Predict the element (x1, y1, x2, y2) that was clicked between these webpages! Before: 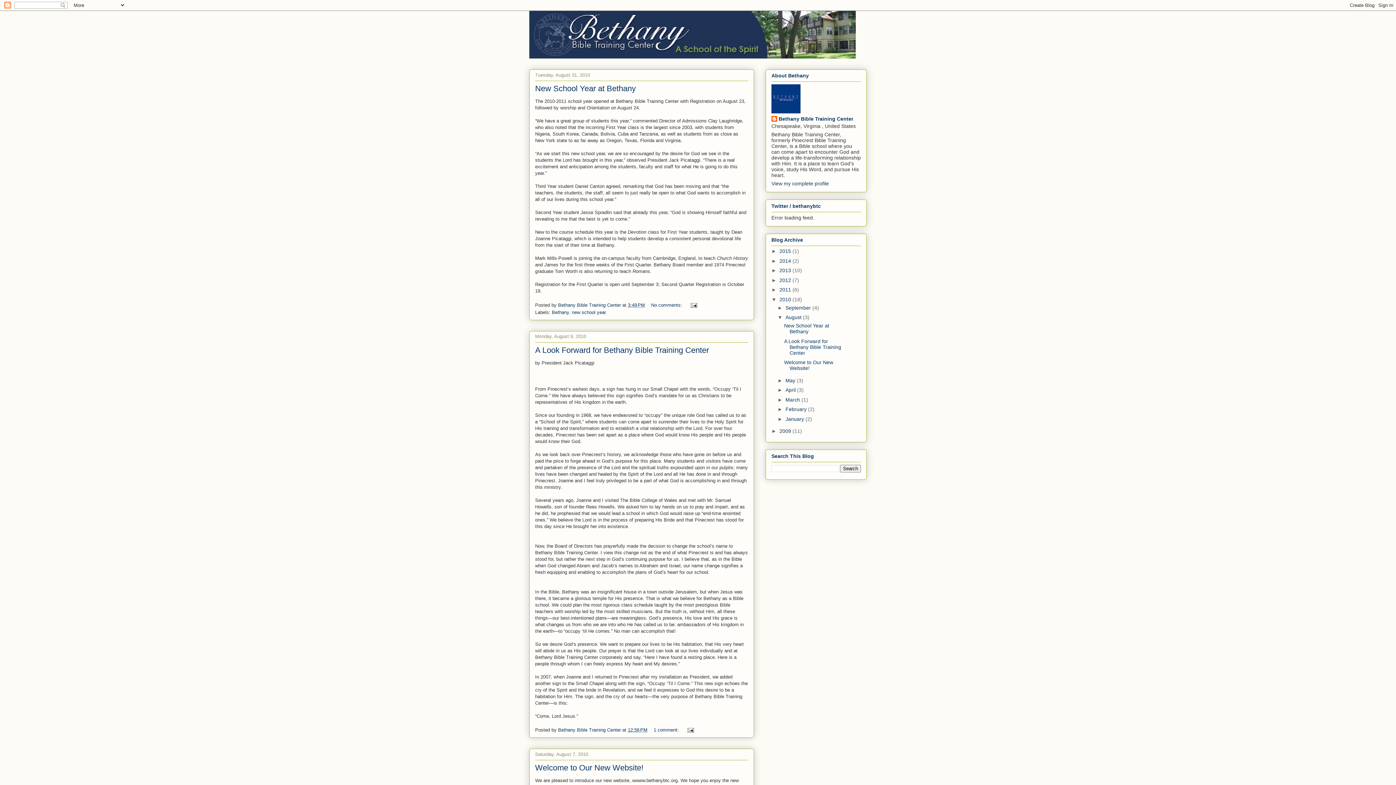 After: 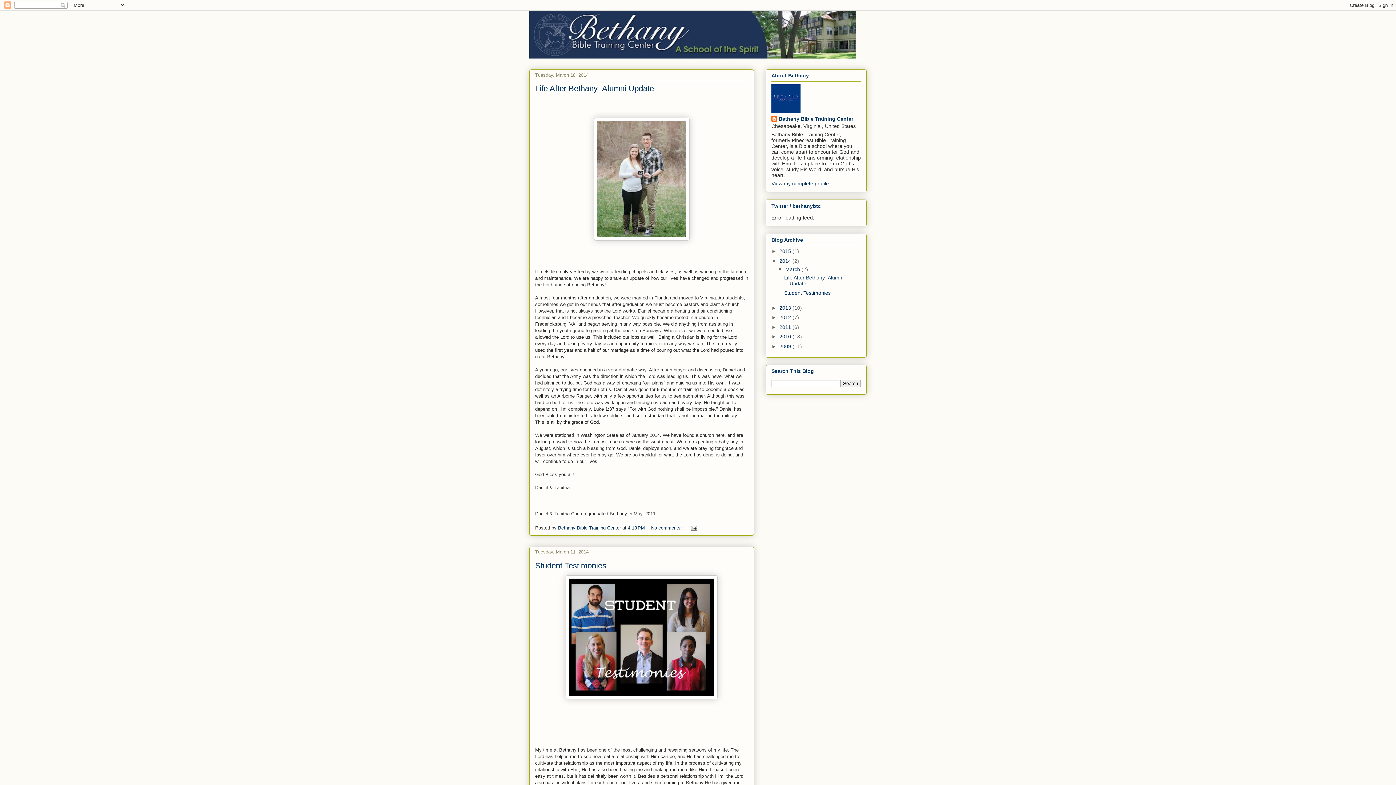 Action: label: 2014  bbox: (779, 258, 792, 263)